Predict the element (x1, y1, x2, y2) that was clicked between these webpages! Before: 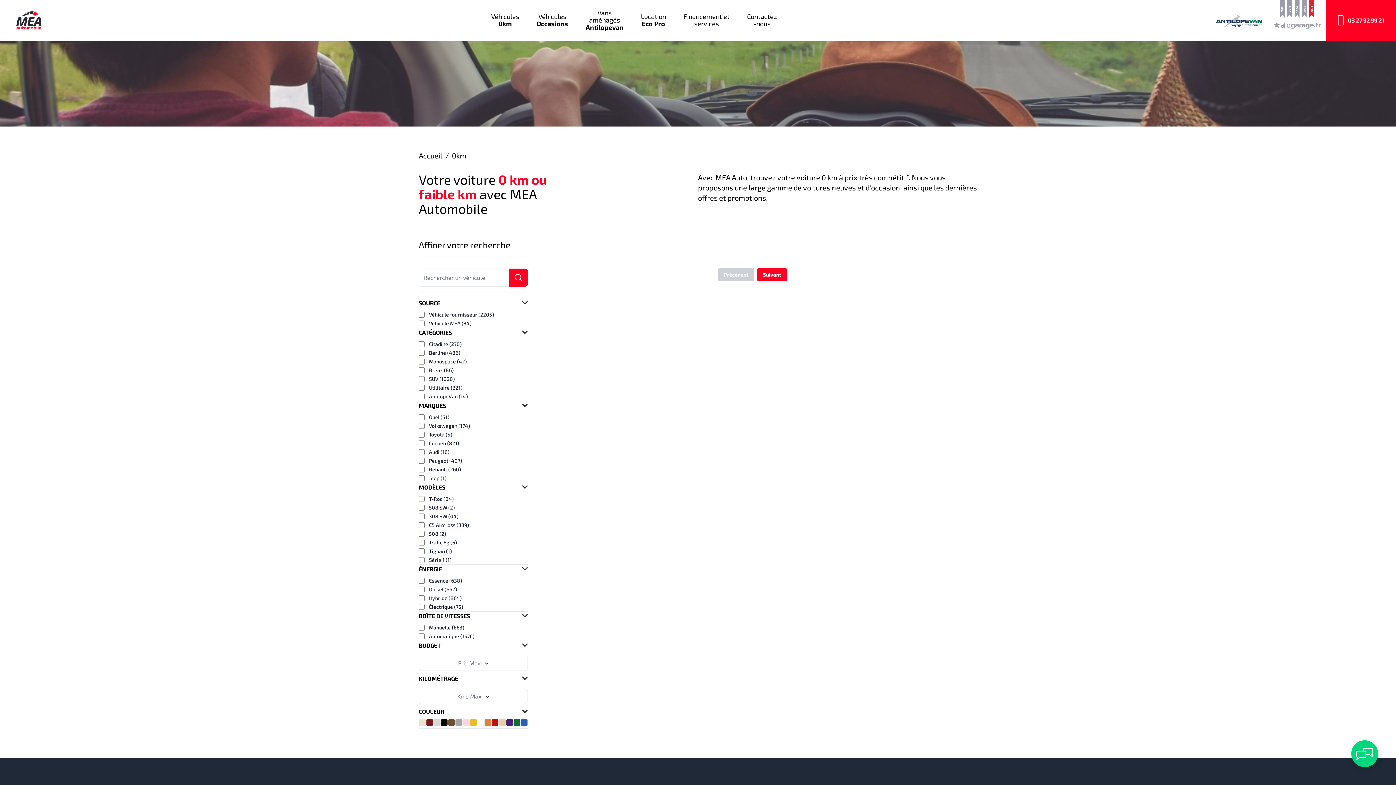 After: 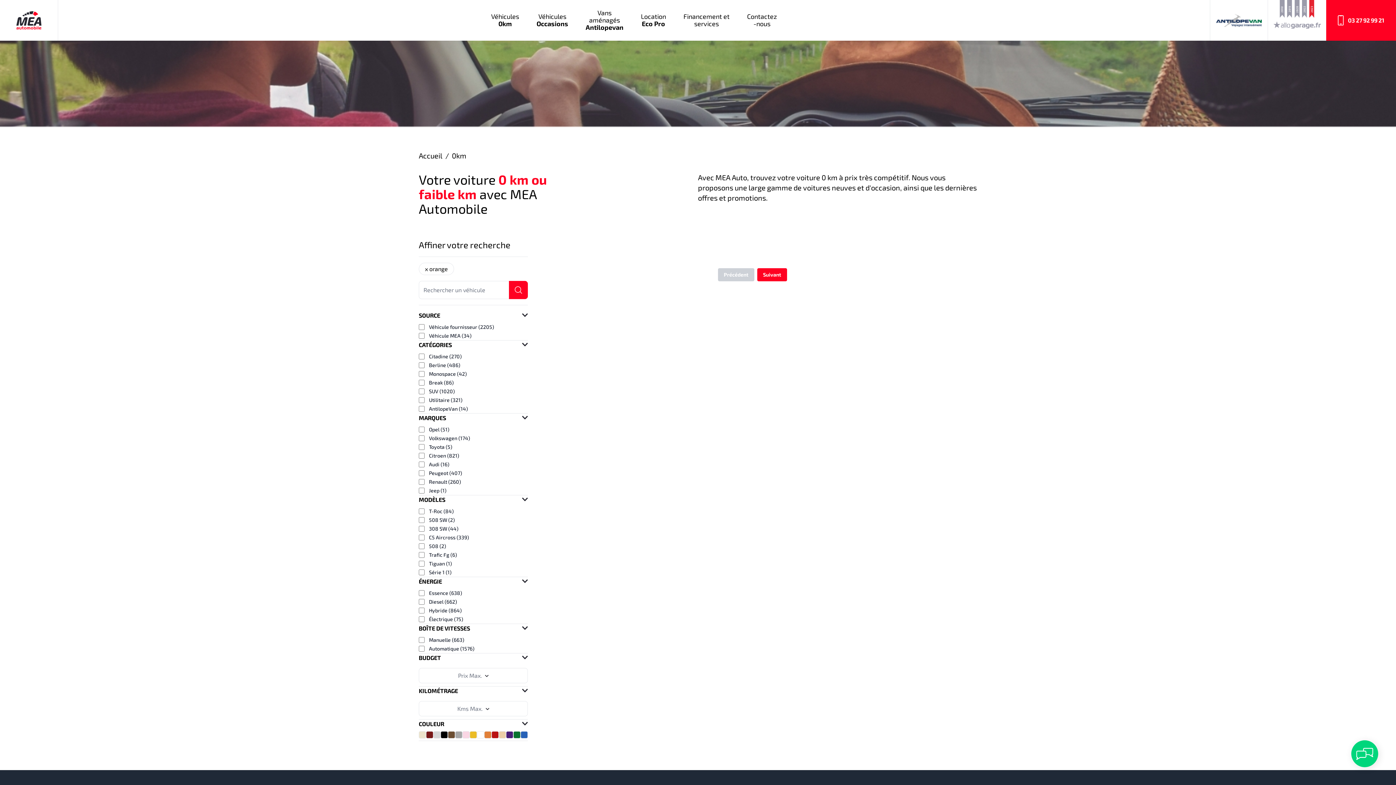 Action: bbox: (484, 719, 491, 726)